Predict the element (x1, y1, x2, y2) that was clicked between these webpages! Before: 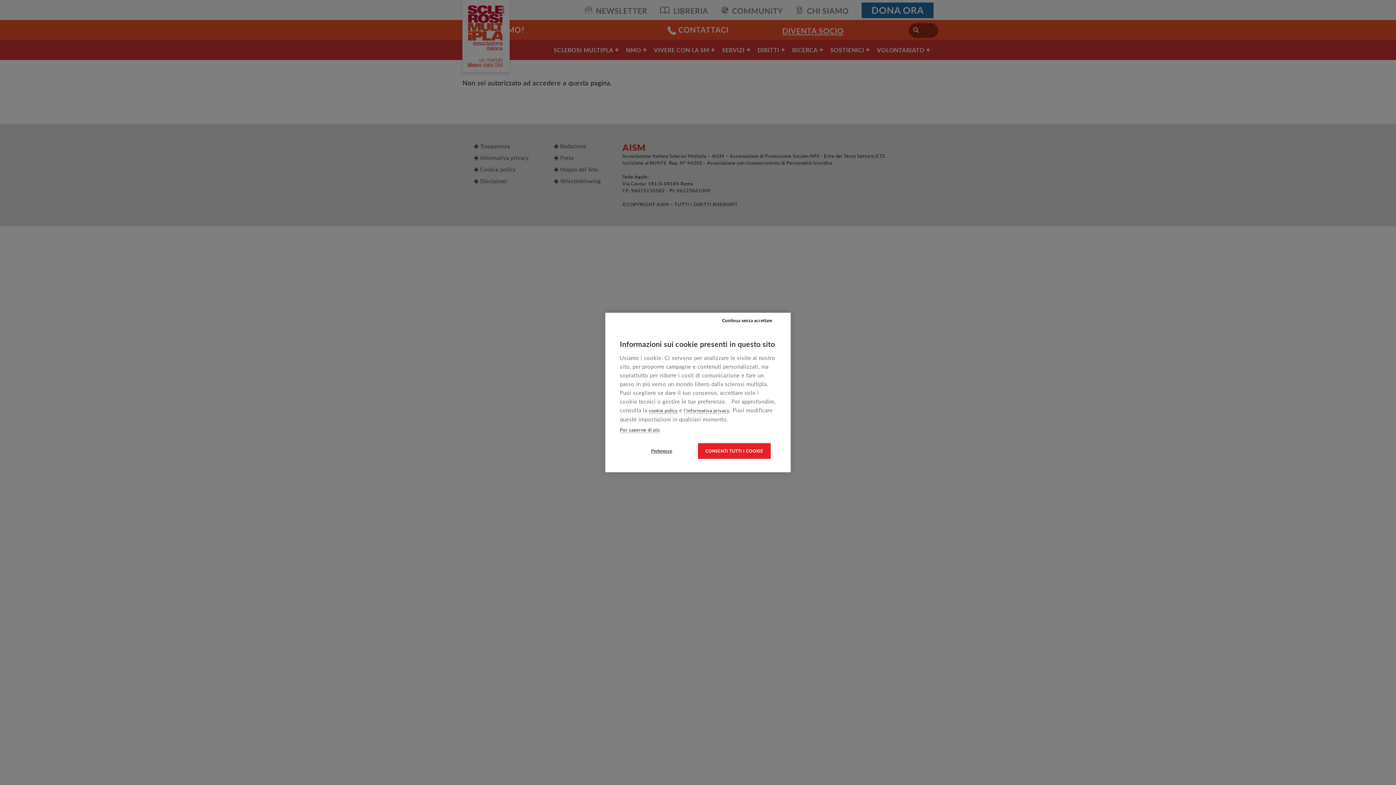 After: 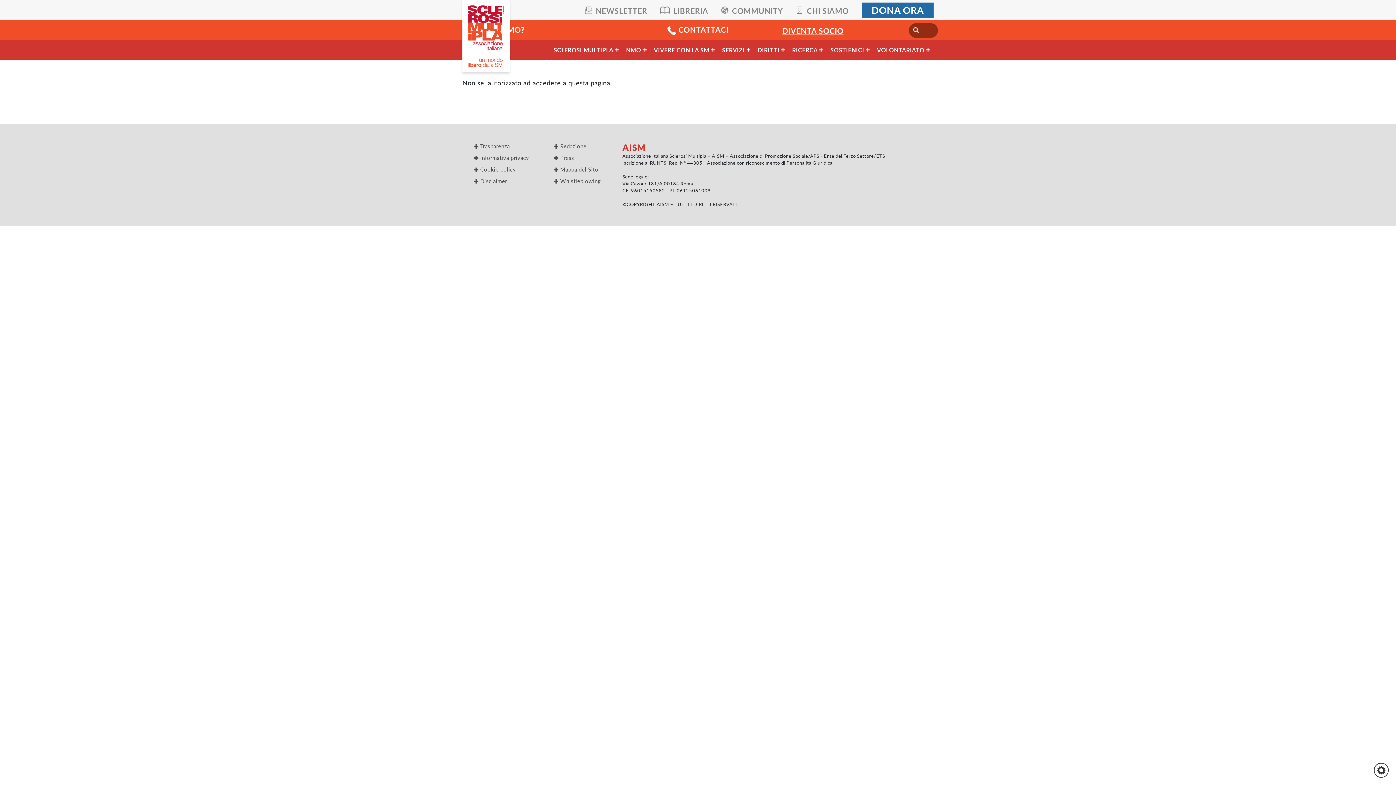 Action: bbox: (698, 443, 770, 459) label: CONSENTI TUTTI I COOKIE